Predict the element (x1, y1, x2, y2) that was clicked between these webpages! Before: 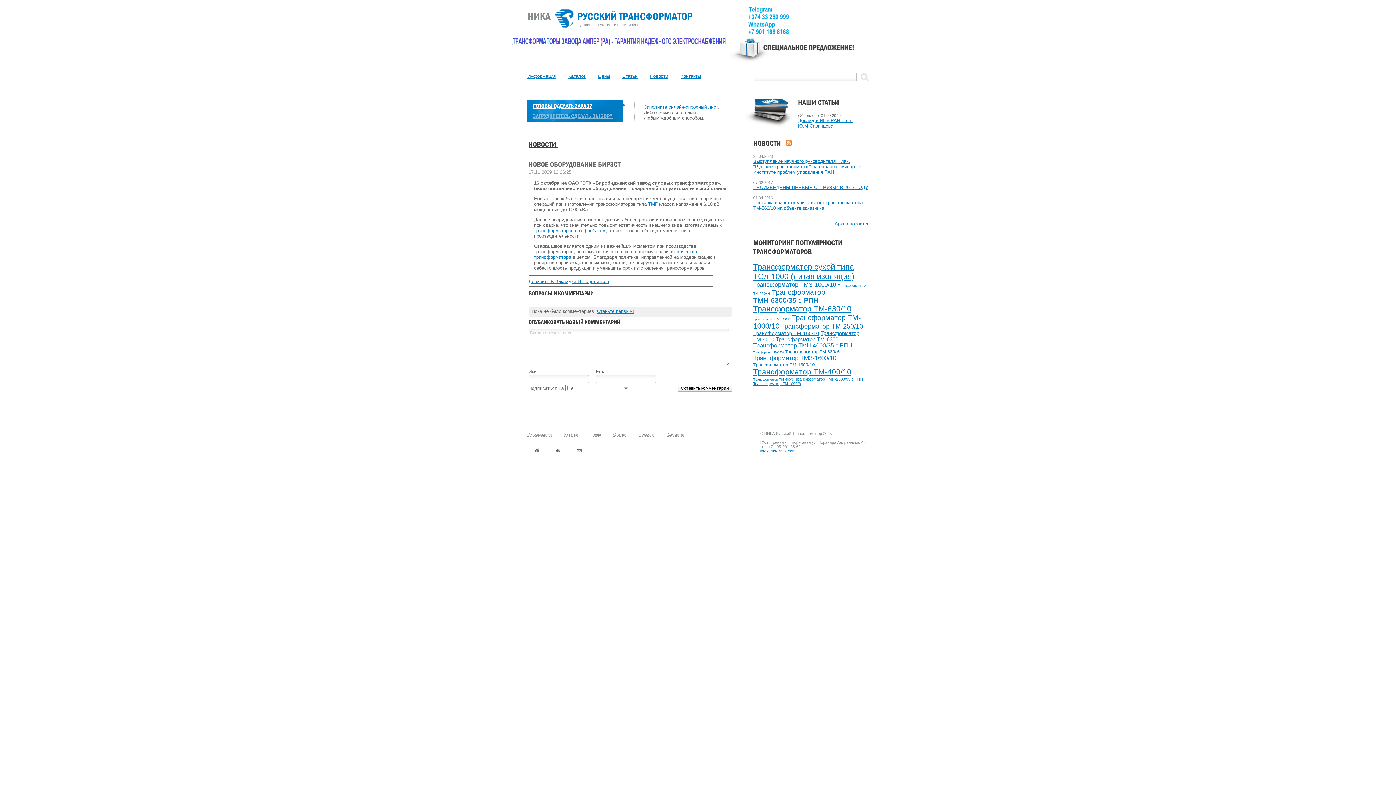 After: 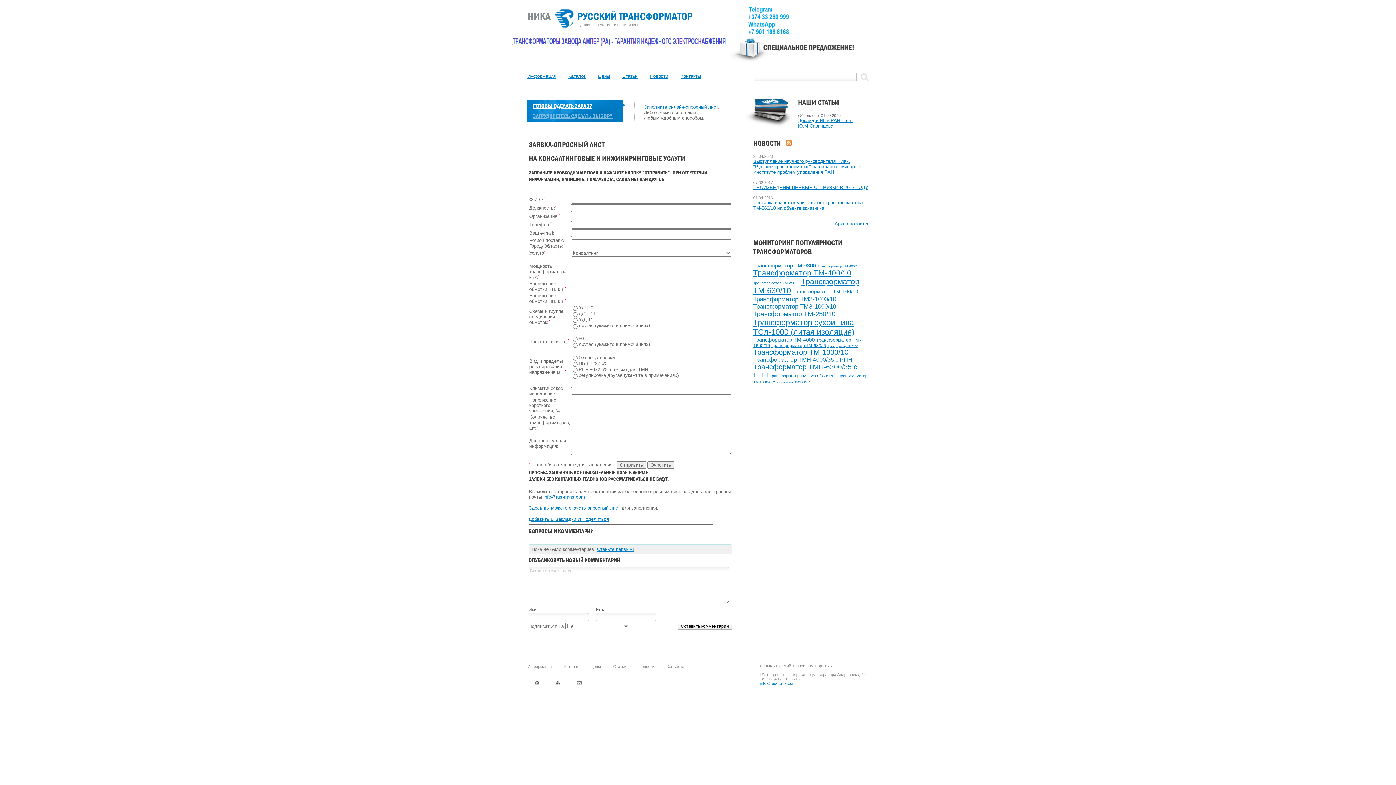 Action: label: Заполните онлайн-опросный лист bbox: (644, 104, 718, 109)